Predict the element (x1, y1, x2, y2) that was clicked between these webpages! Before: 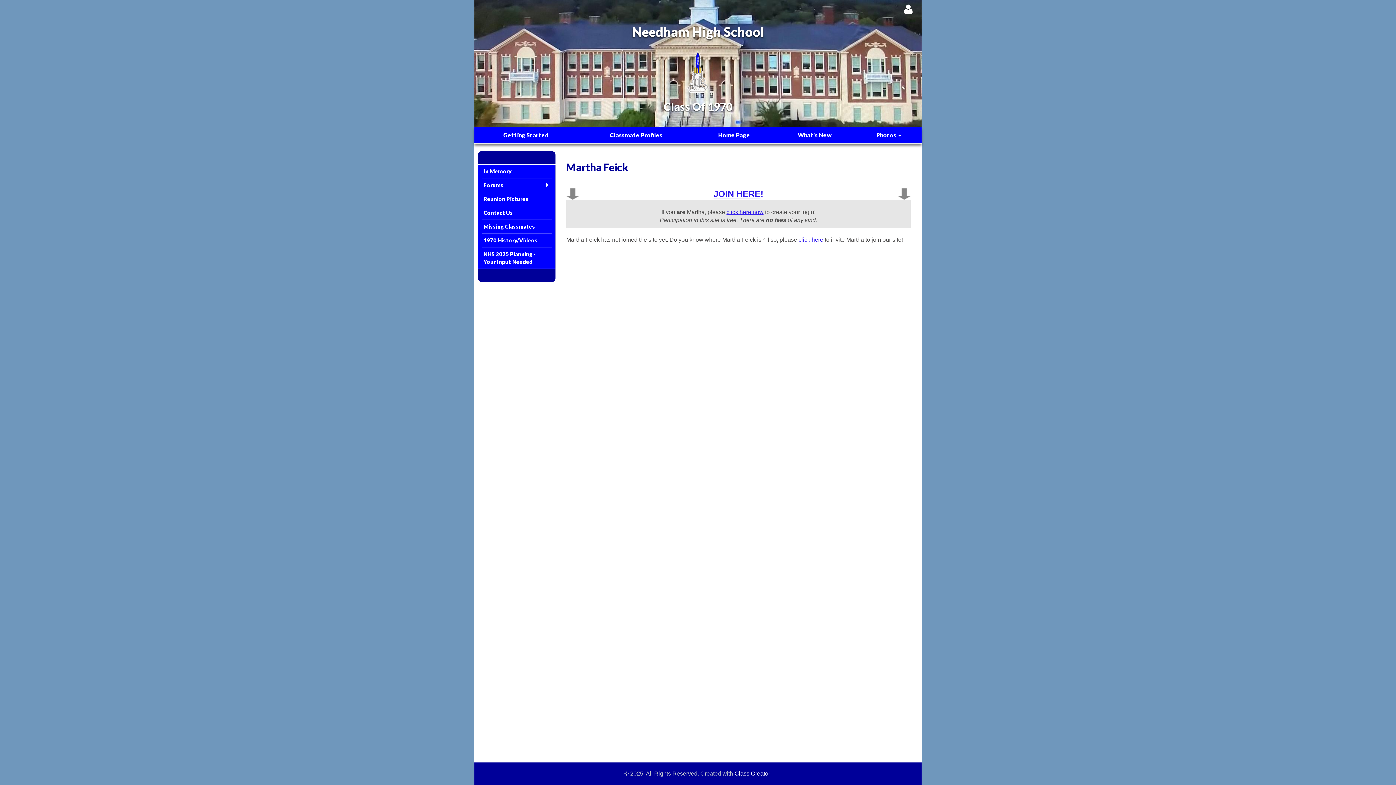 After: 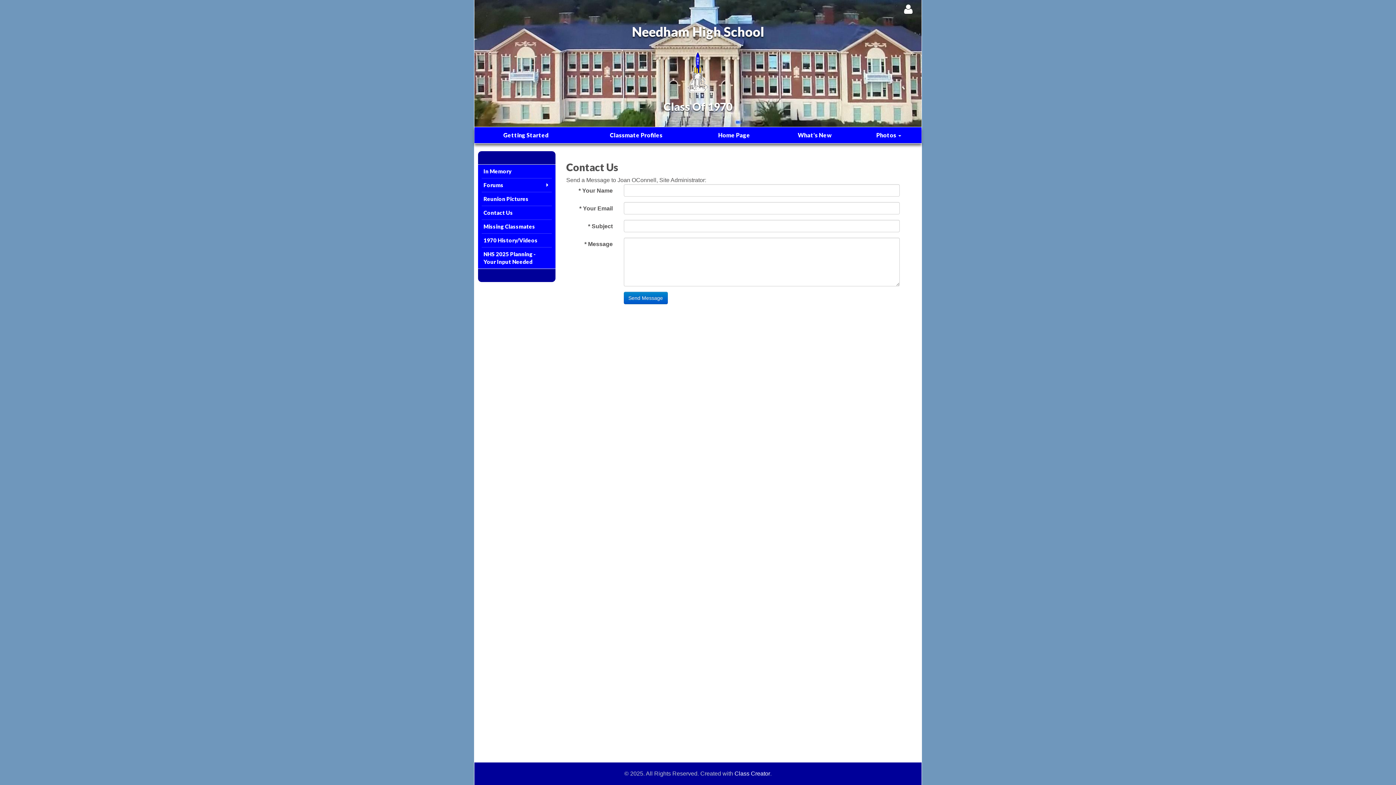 Action: label: Contact Us bbox: (481, 208, 551, 217)